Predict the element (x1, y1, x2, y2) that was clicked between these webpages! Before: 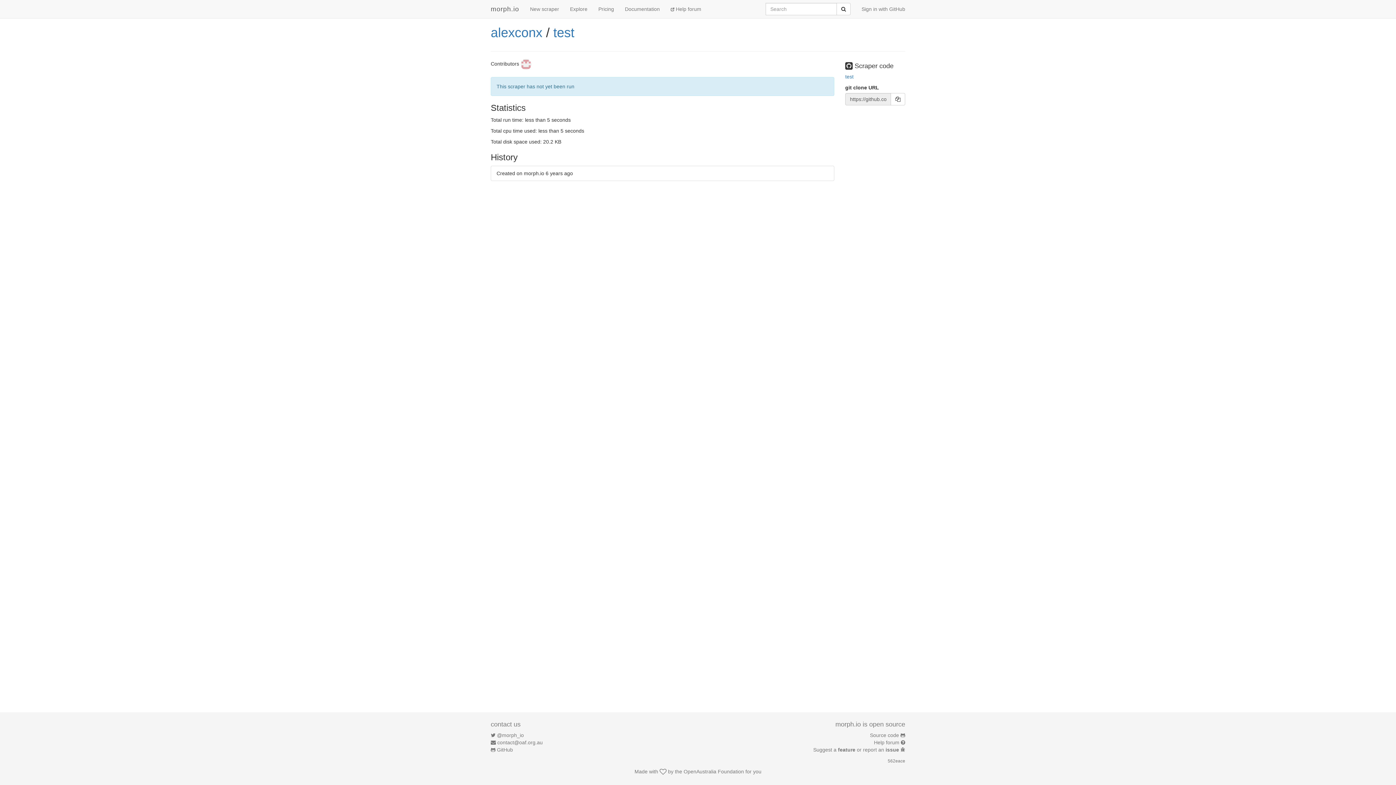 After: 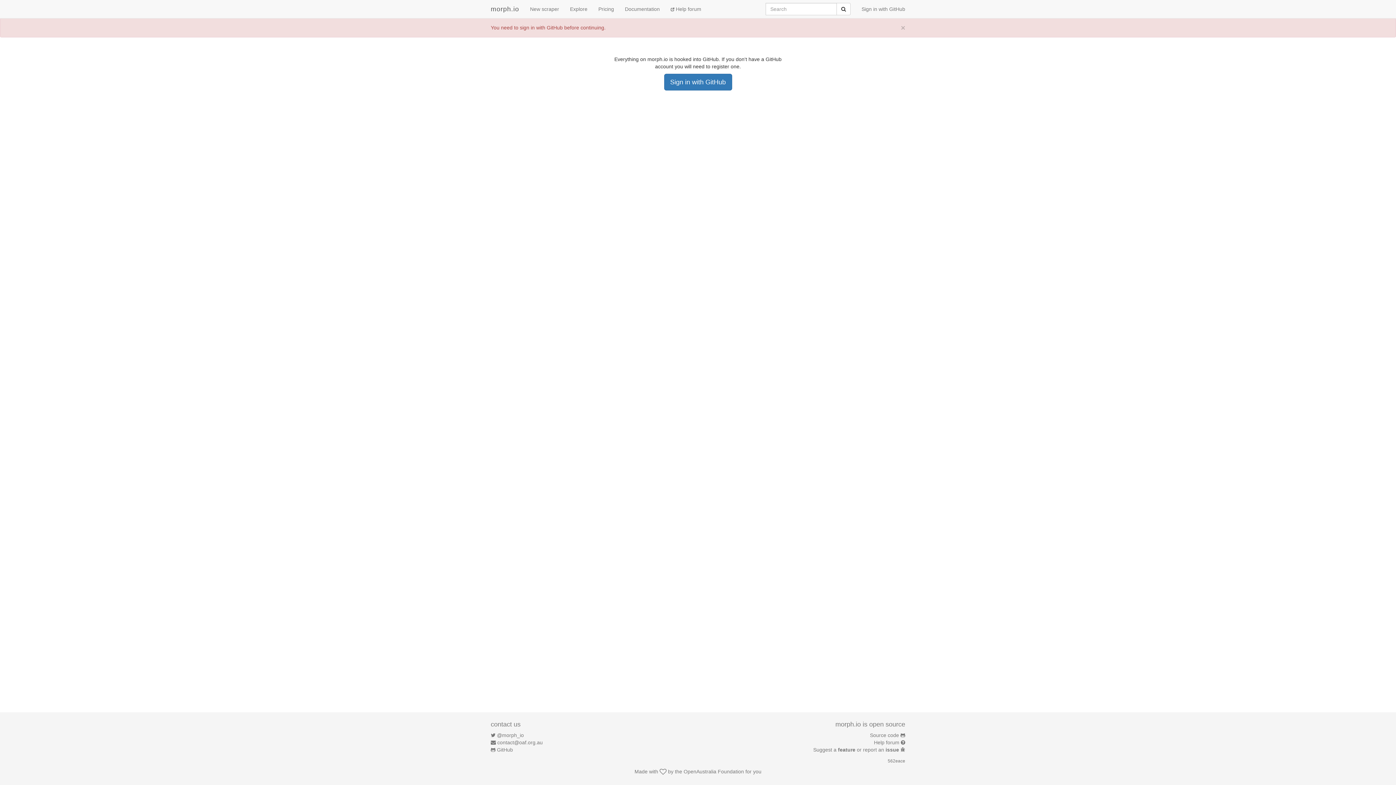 Action: label: New scraper bbox: (524, 0, 564, 18)